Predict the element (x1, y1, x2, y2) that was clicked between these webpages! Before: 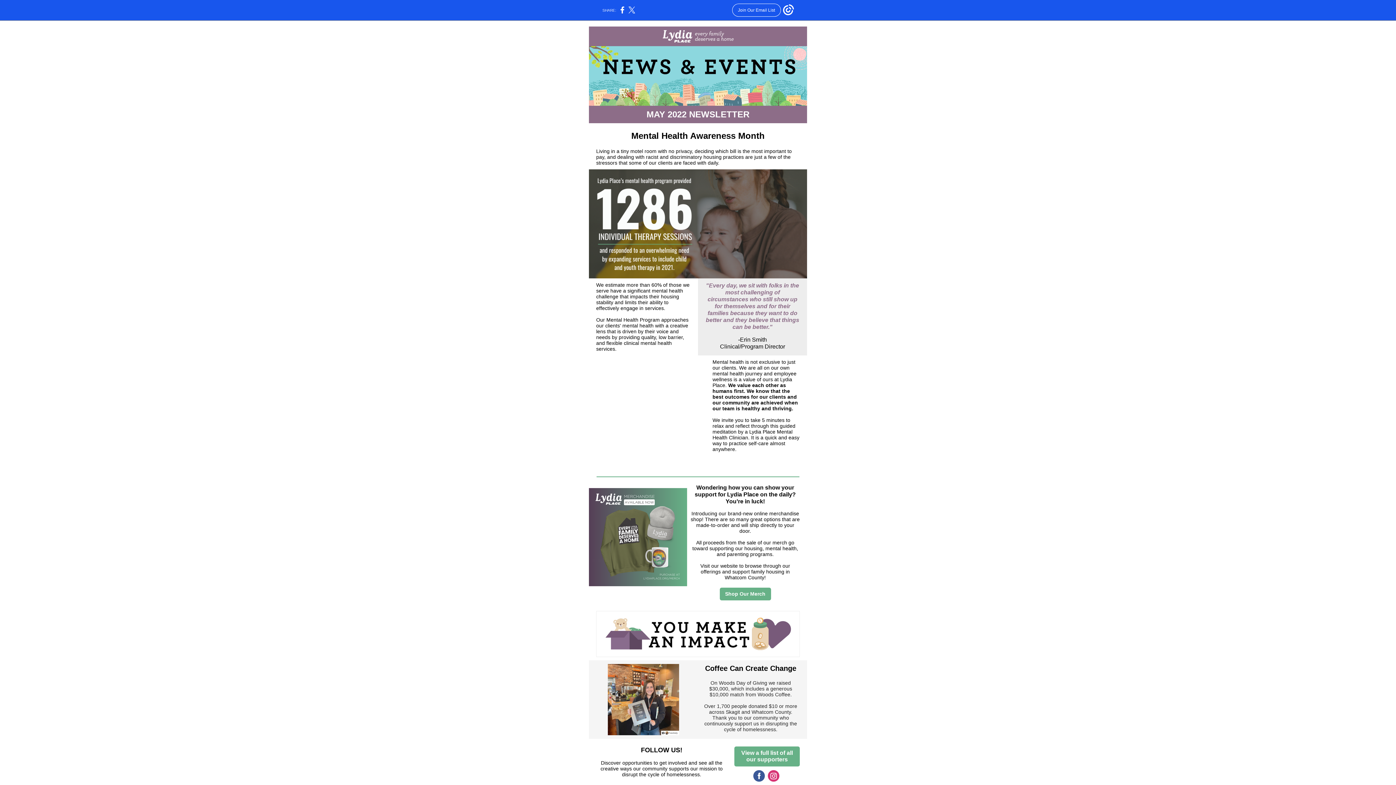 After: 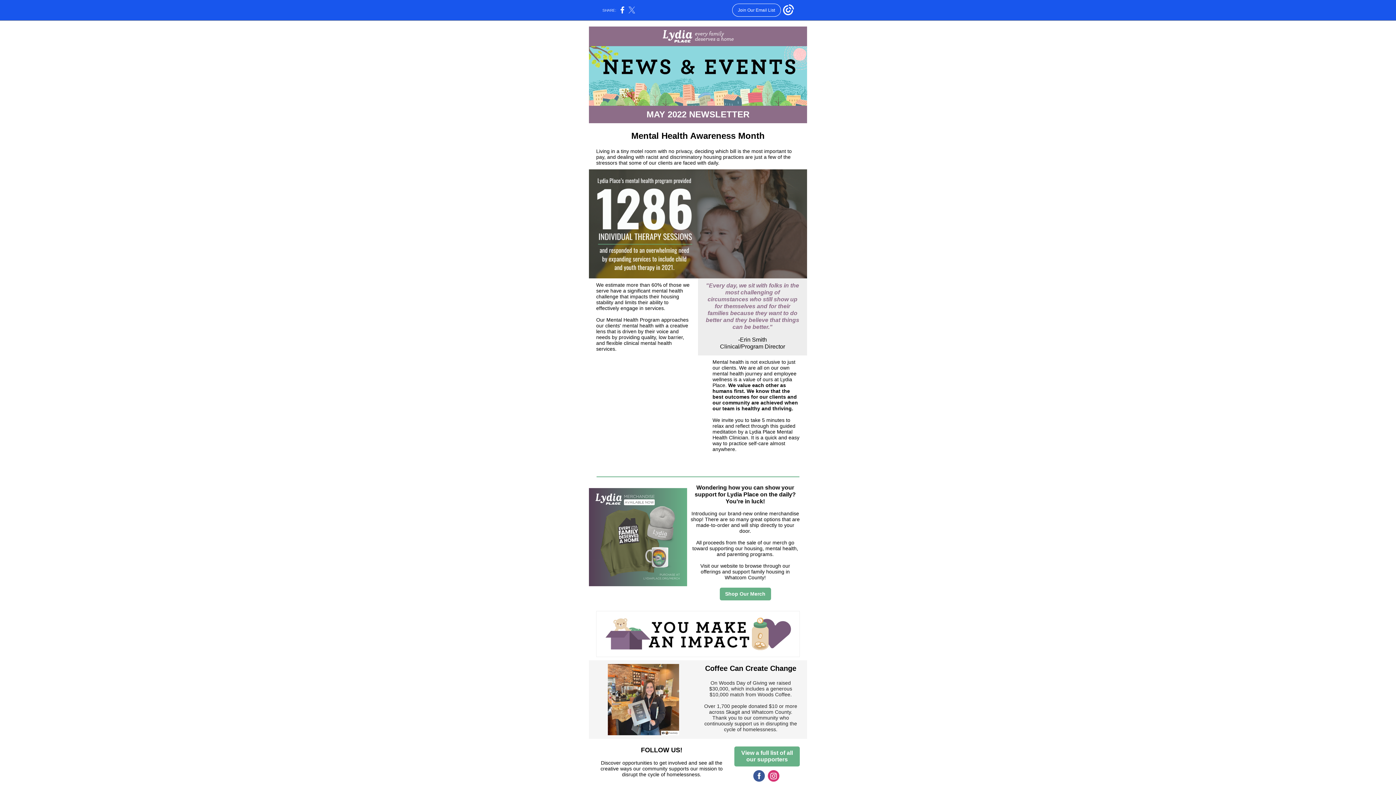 Action: bbox: (628, 10, 635, 14)